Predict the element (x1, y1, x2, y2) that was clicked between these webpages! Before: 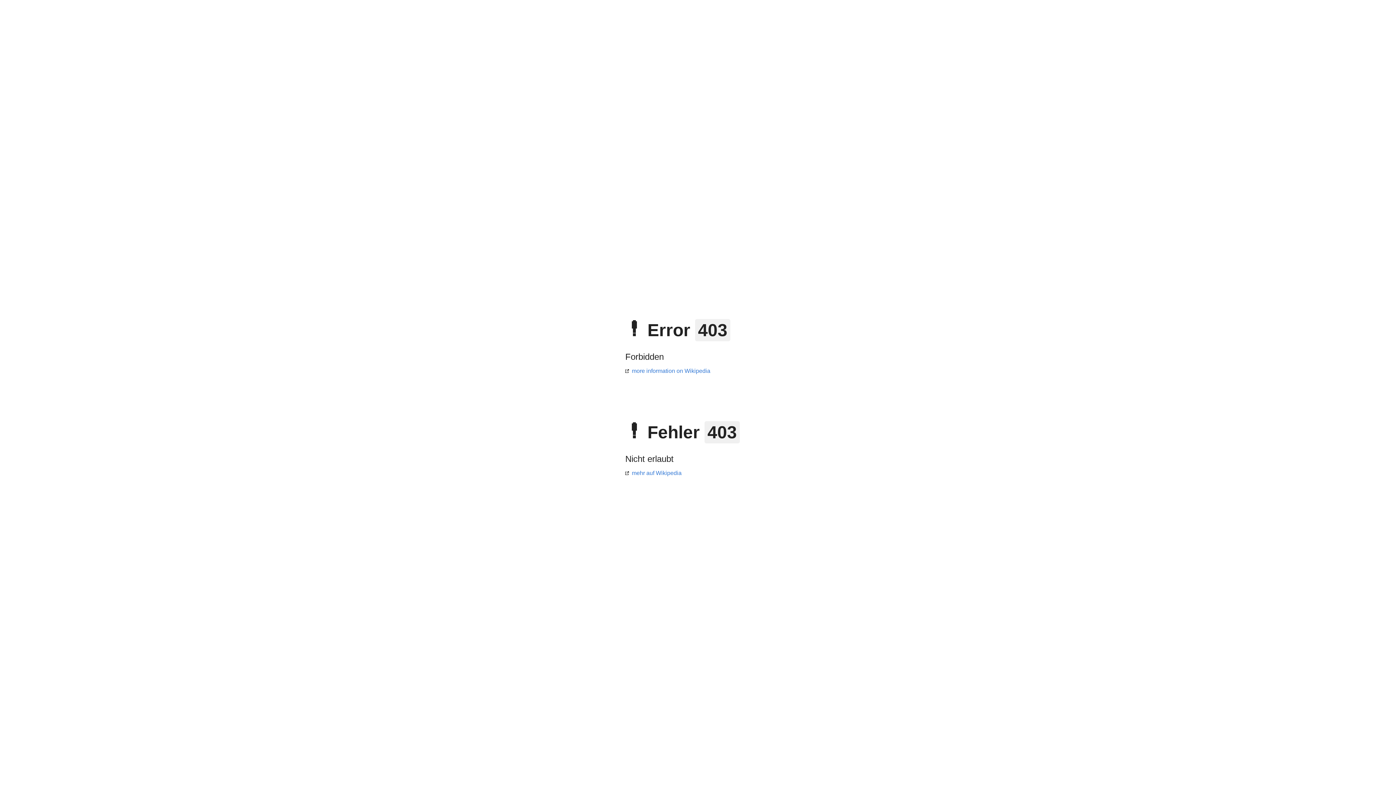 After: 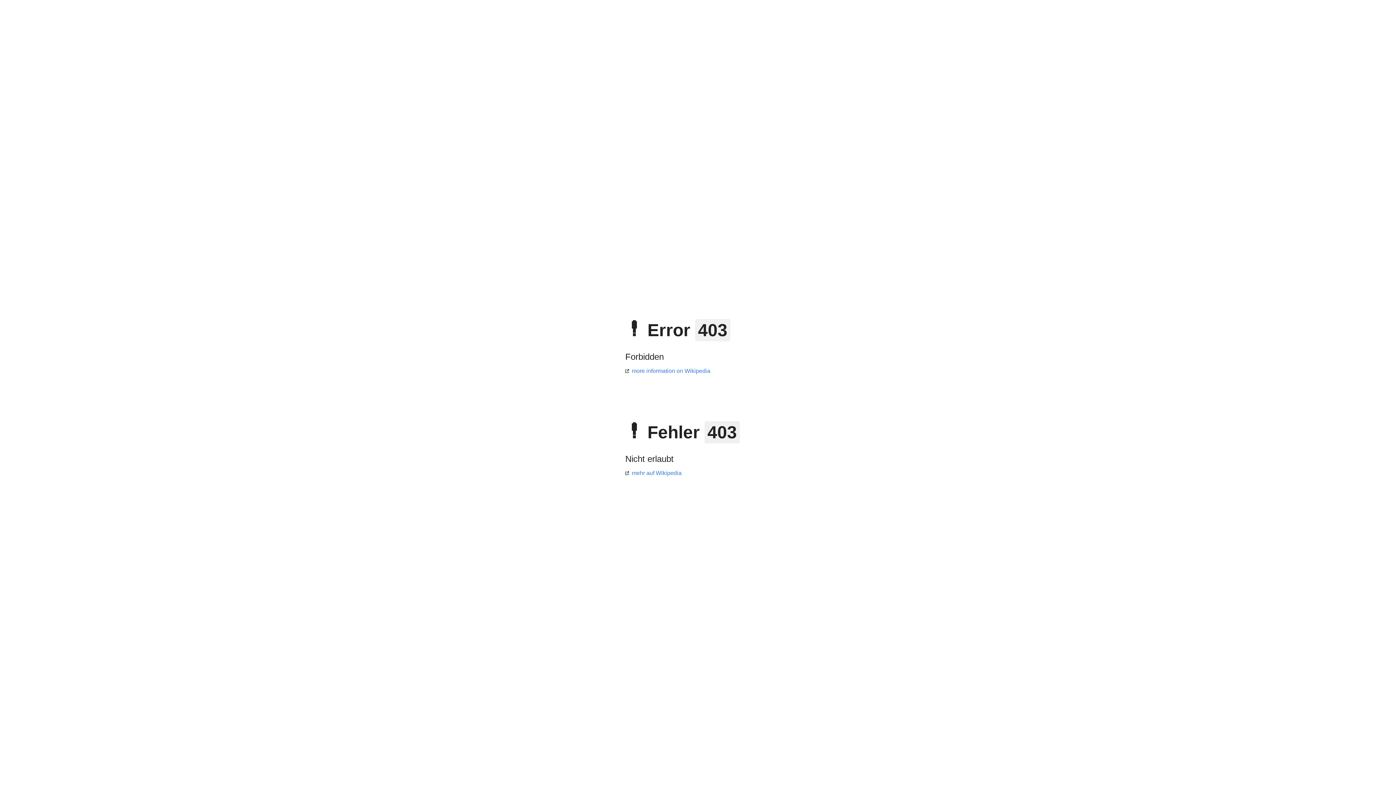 Action: bbox: (625, 368, 710, 374) label: more information on Wikipedia